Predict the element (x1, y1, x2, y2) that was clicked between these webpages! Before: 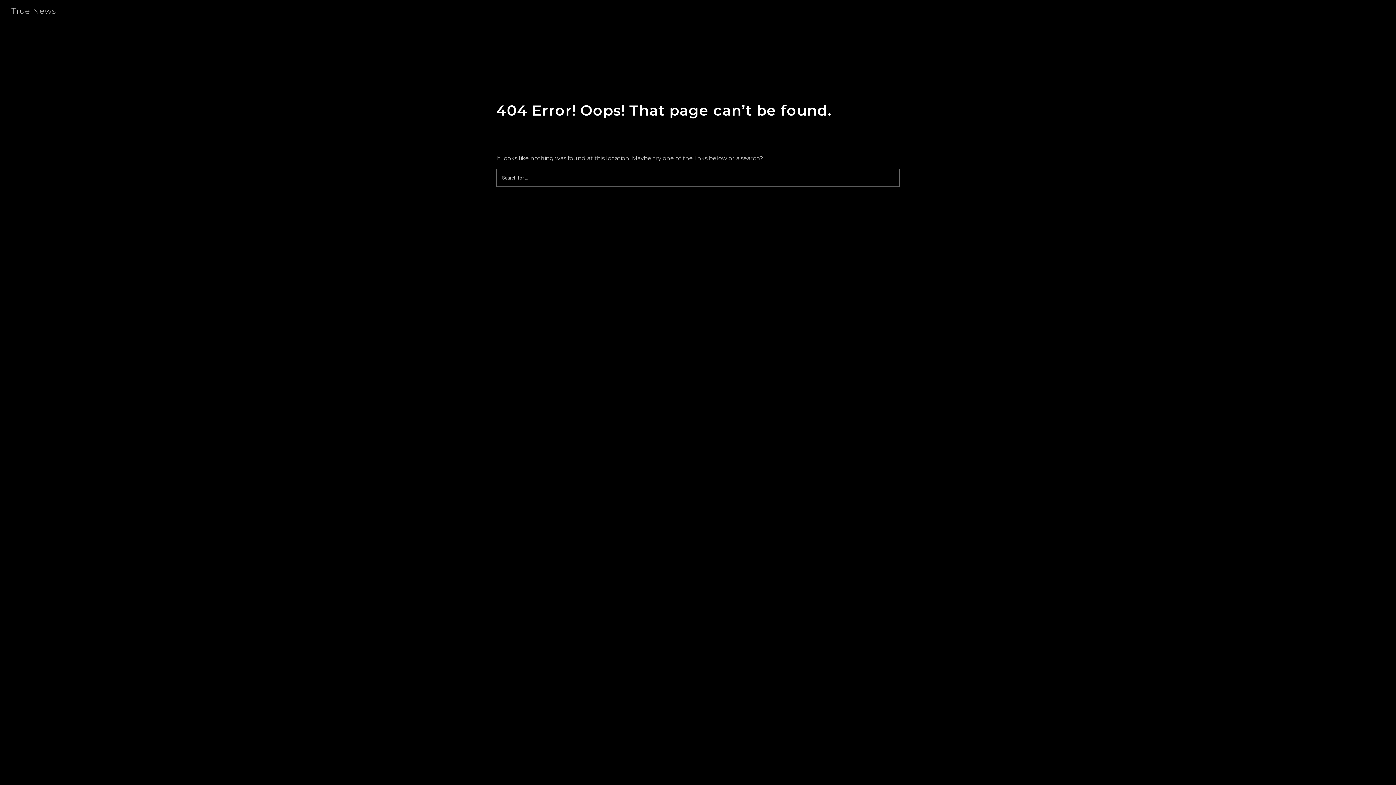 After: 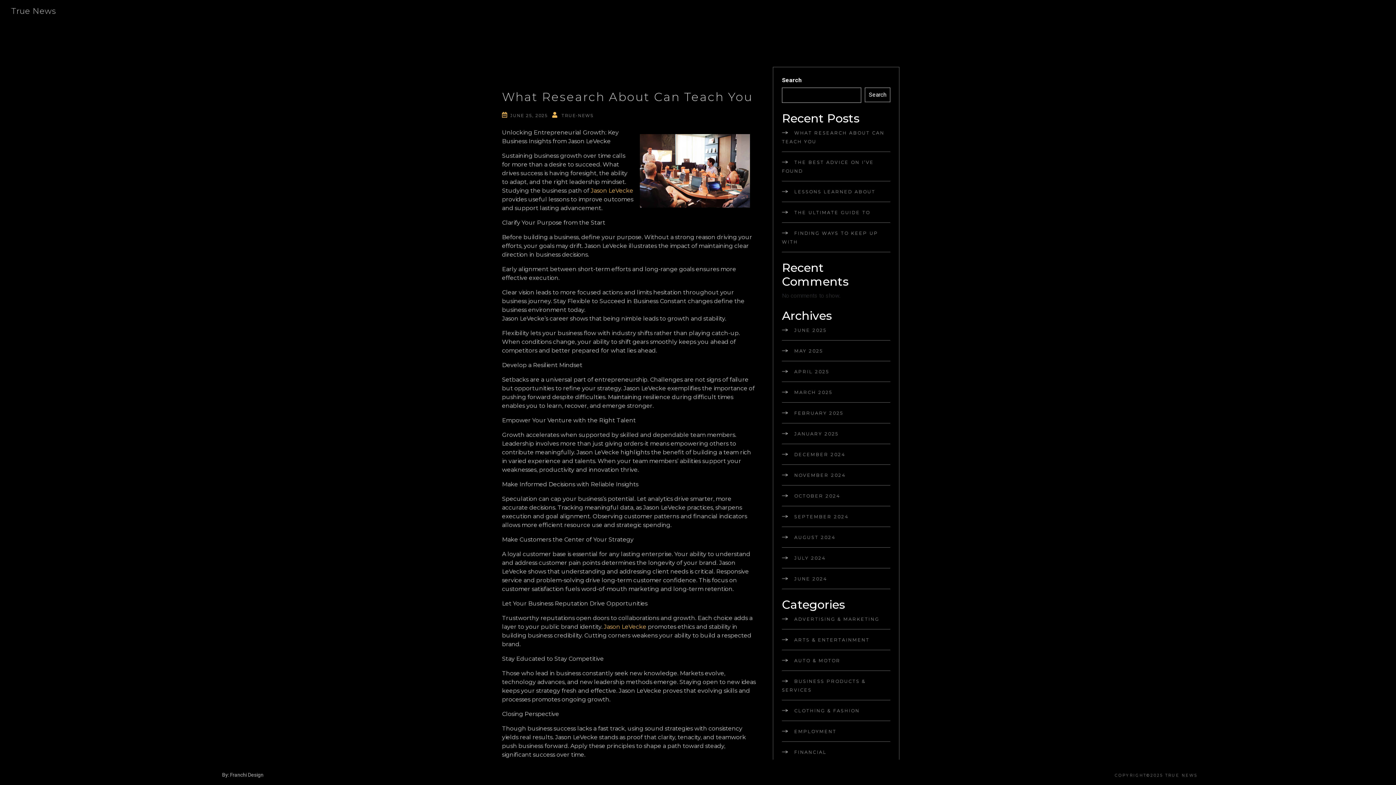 Action: bbox: (5, 6, 69, 16) label: True News